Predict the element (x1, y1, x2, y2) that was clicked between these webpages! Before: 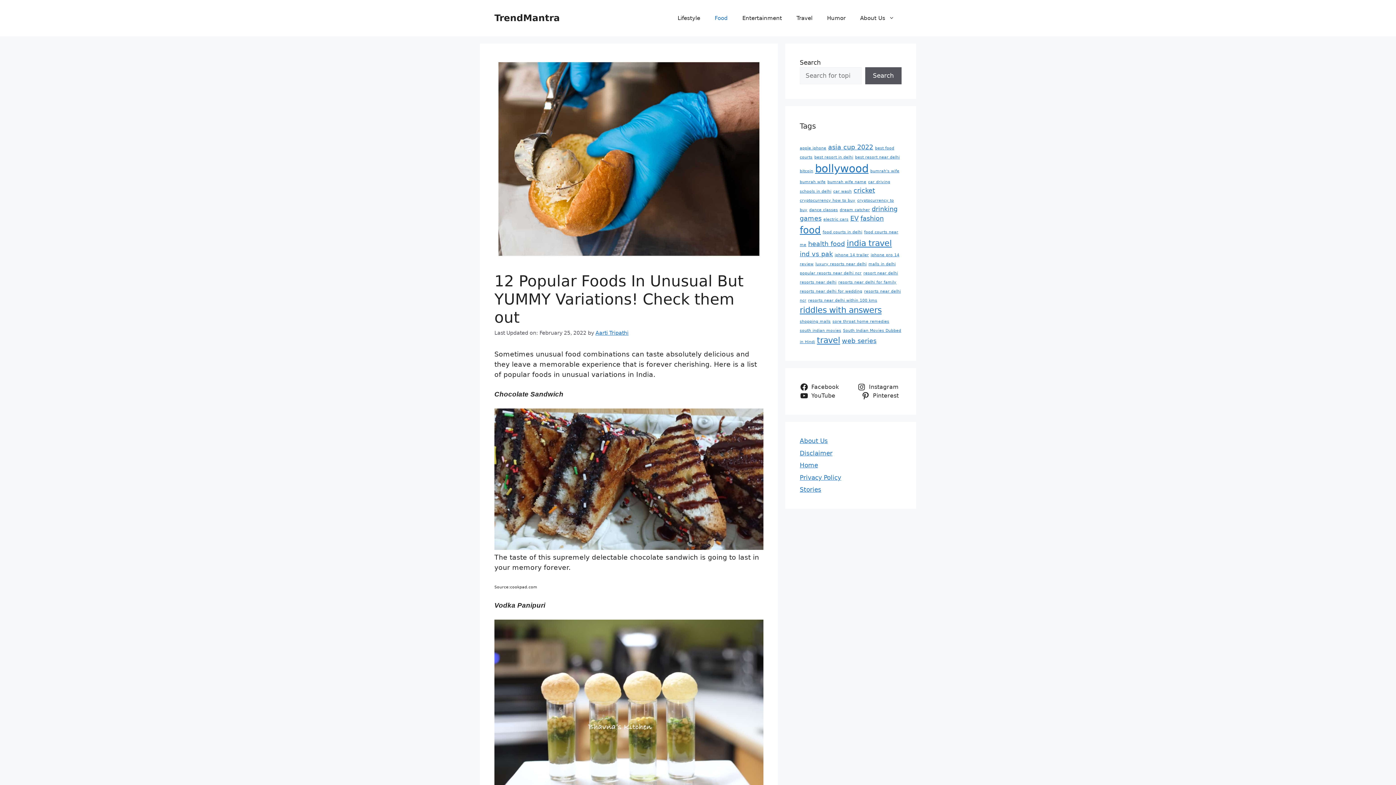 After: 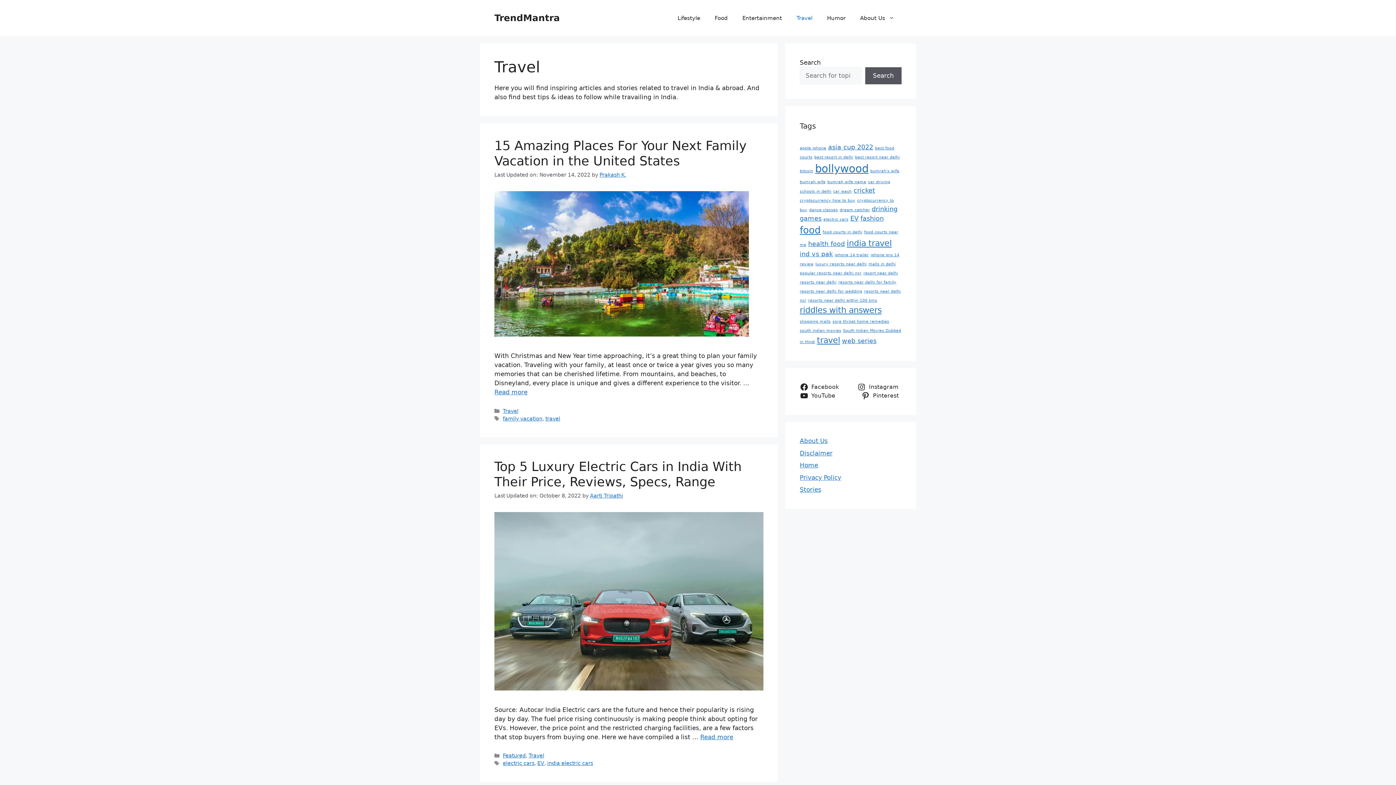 Action: bbox: (789, 7, 820, 29) label: Travel